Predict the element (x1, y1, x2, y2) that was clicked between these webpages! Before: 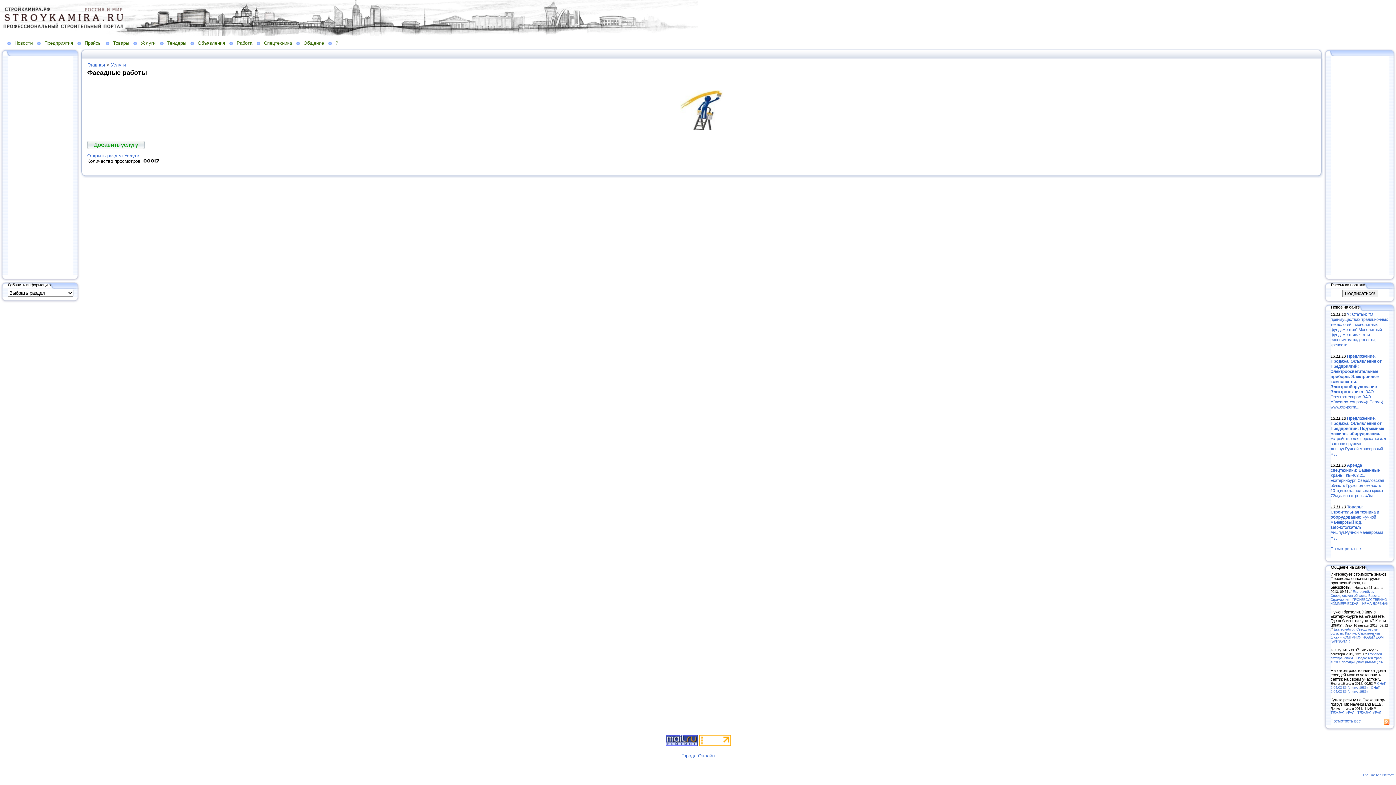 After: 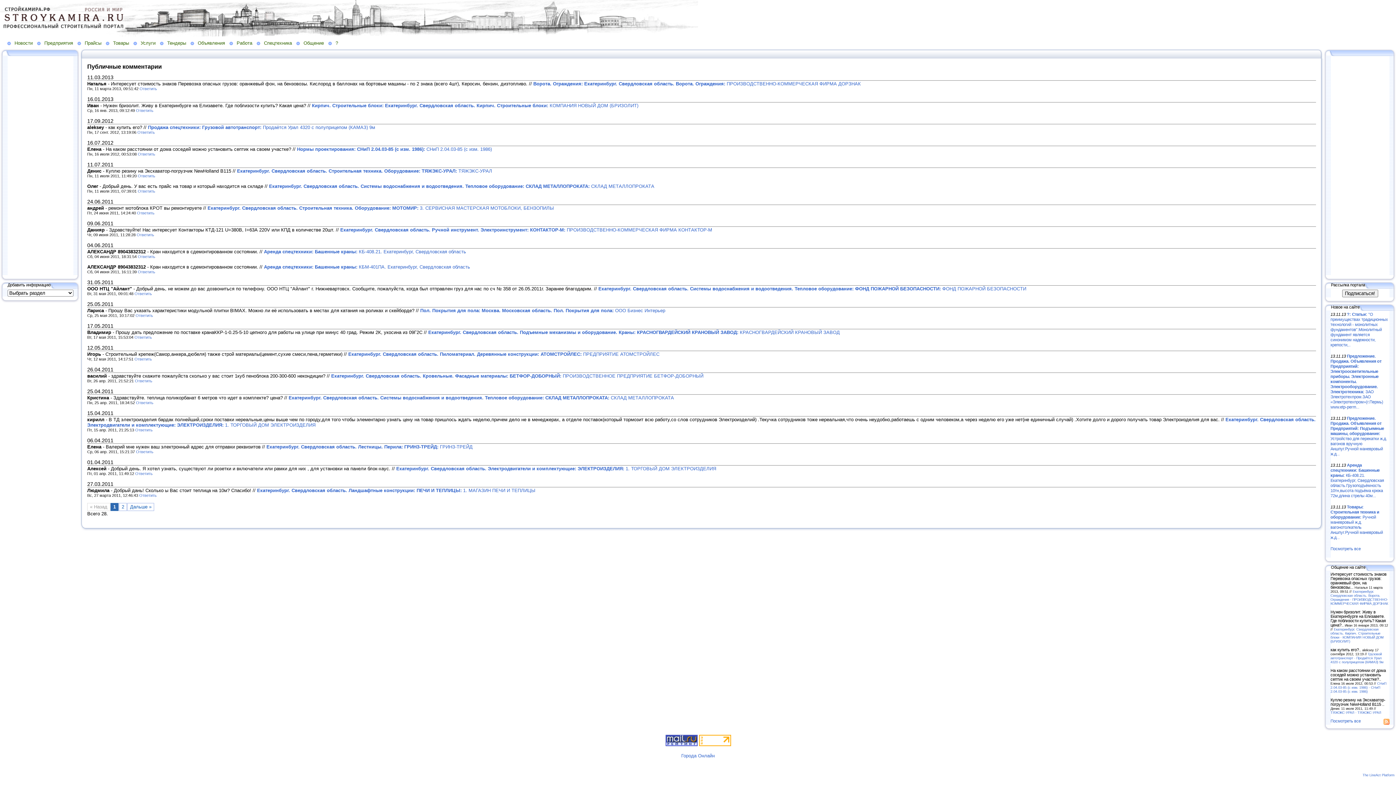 Action: label: Посмотреть все bbox: (1330, 719, 1361, 723)